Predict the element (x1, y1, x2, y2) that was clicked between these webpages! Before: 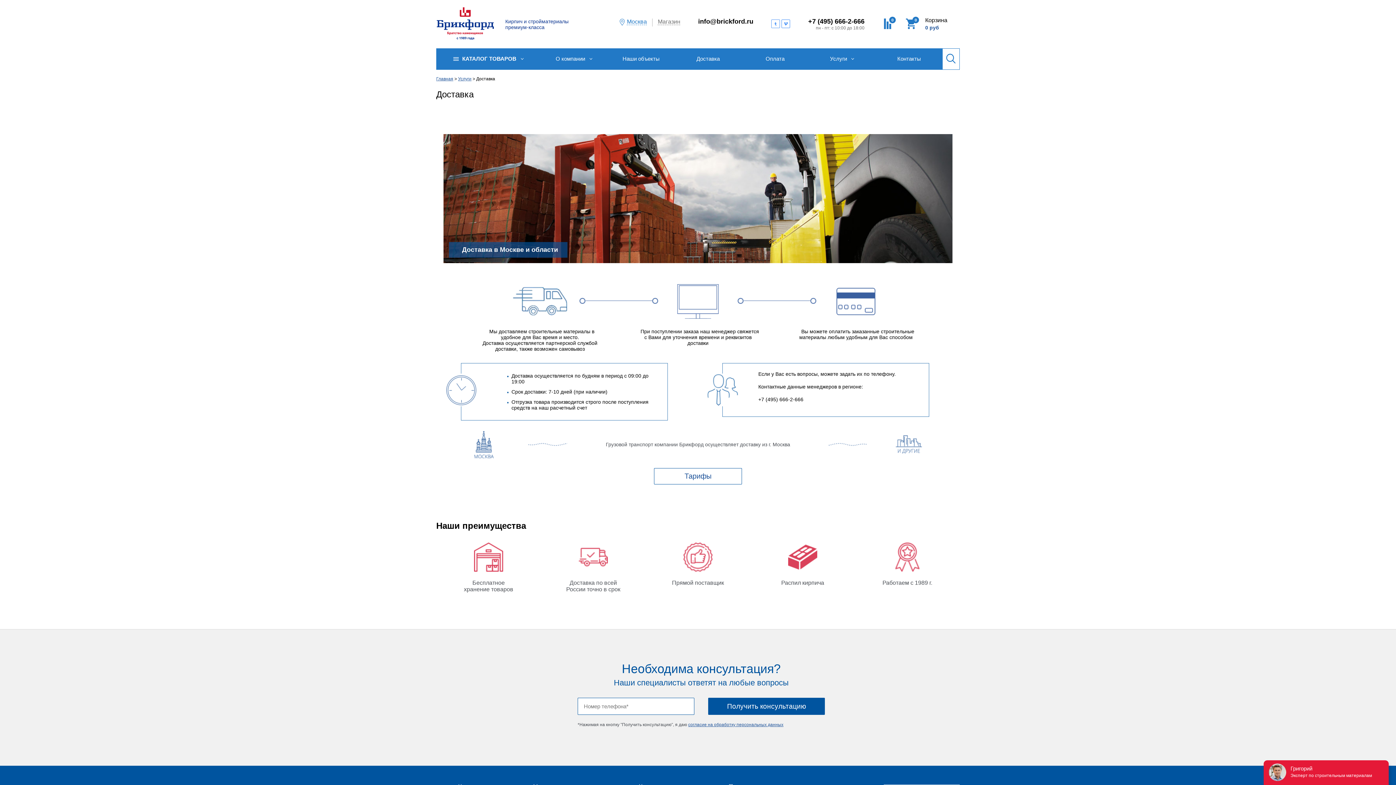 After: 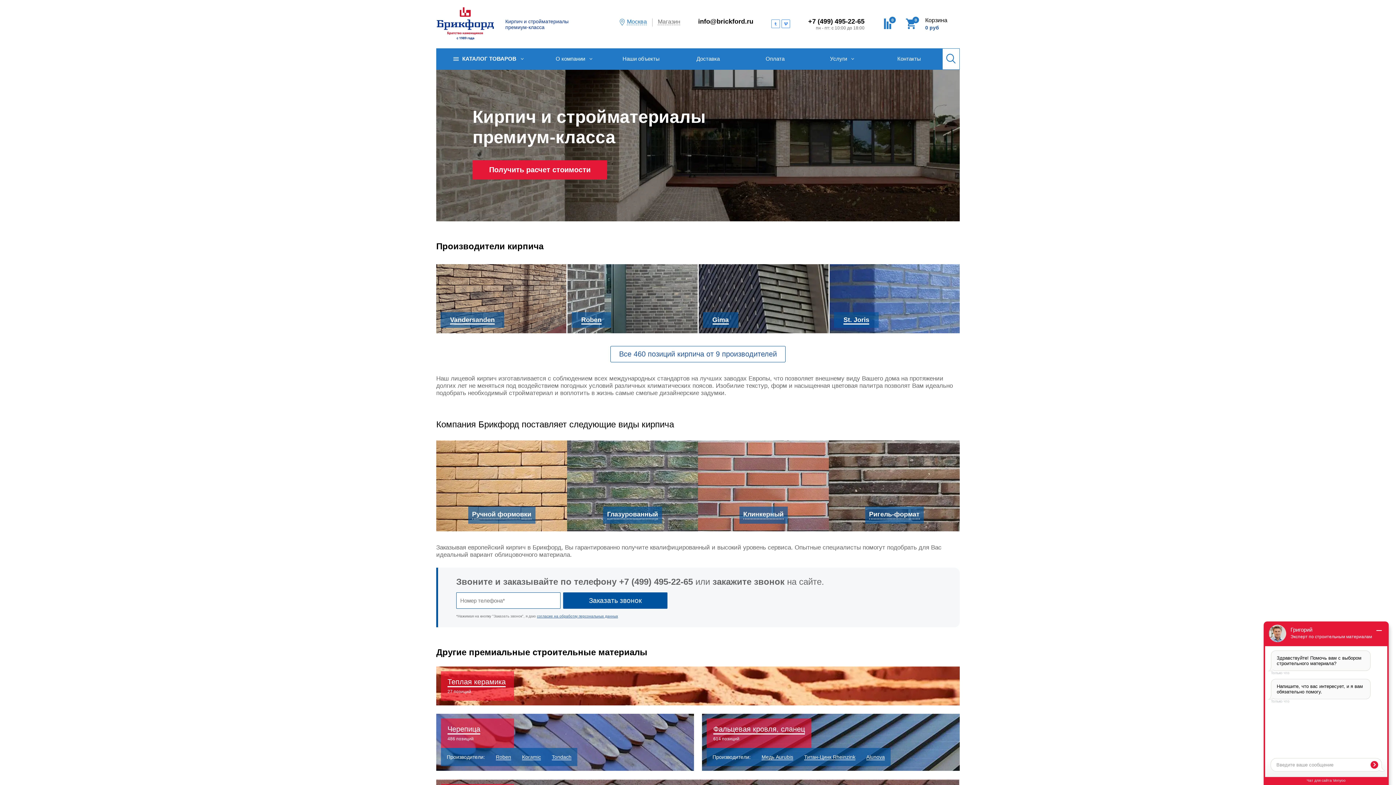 Action: label: Главная bbox: (436, 76, 453, 81)